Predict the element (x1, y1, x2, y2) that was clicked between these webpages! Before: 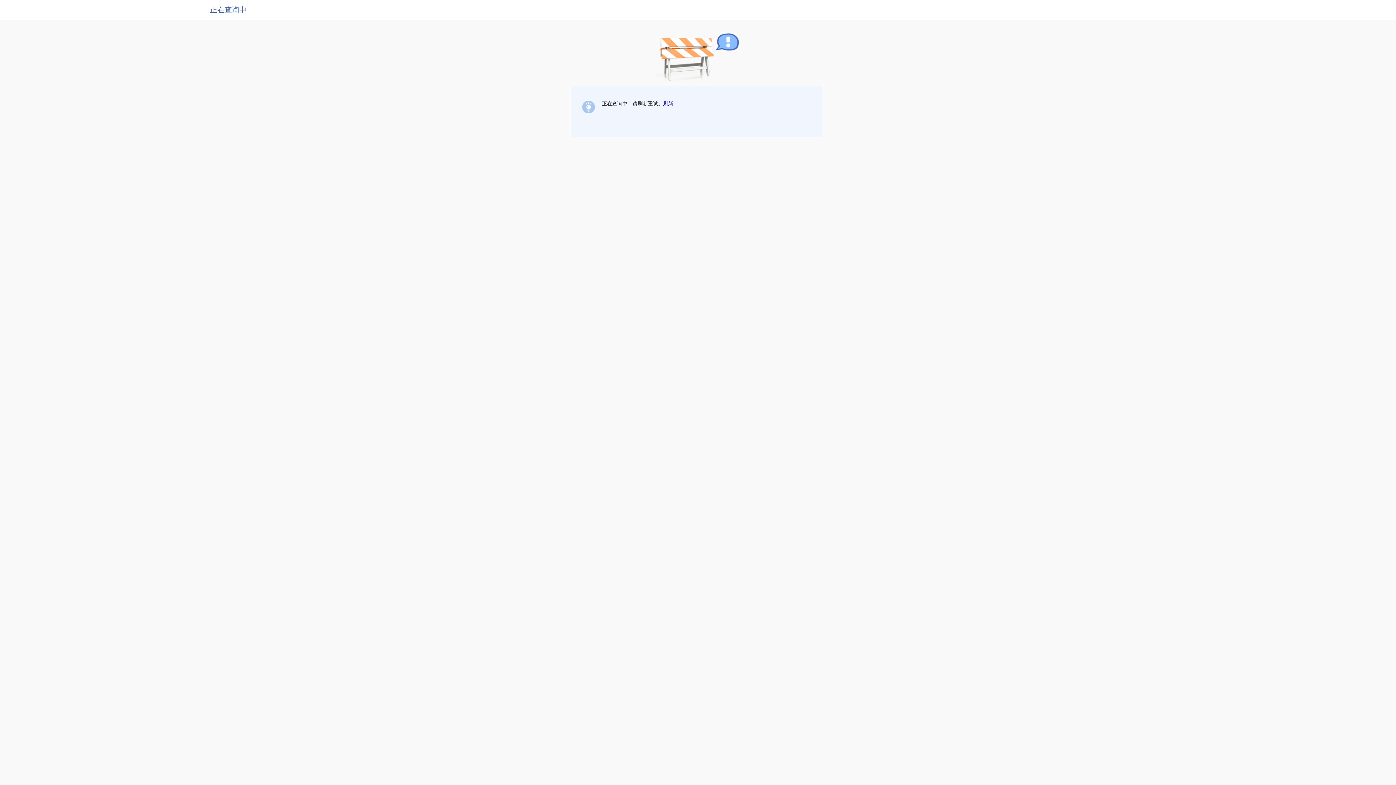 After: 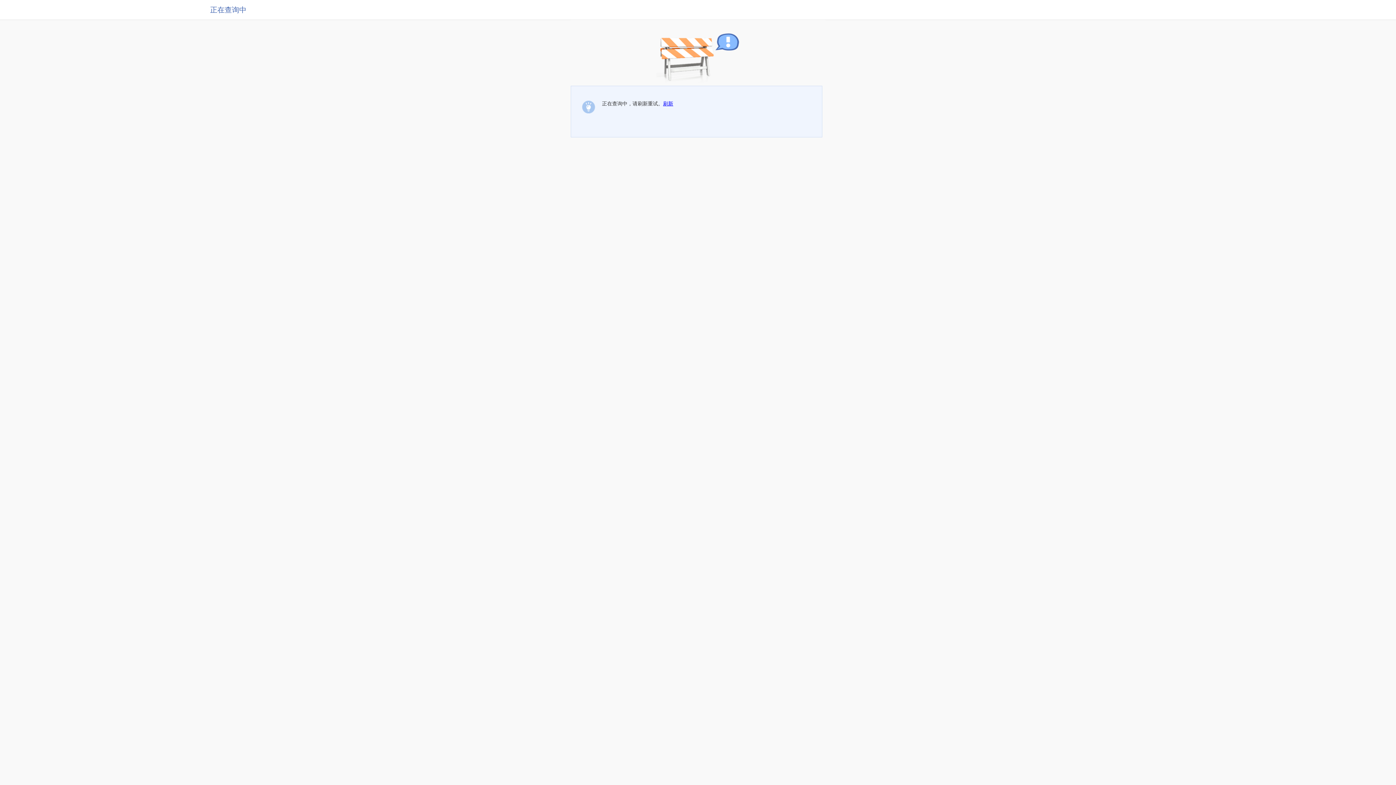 Action: bbox: (663, 100, 673, 106) label: 刷新